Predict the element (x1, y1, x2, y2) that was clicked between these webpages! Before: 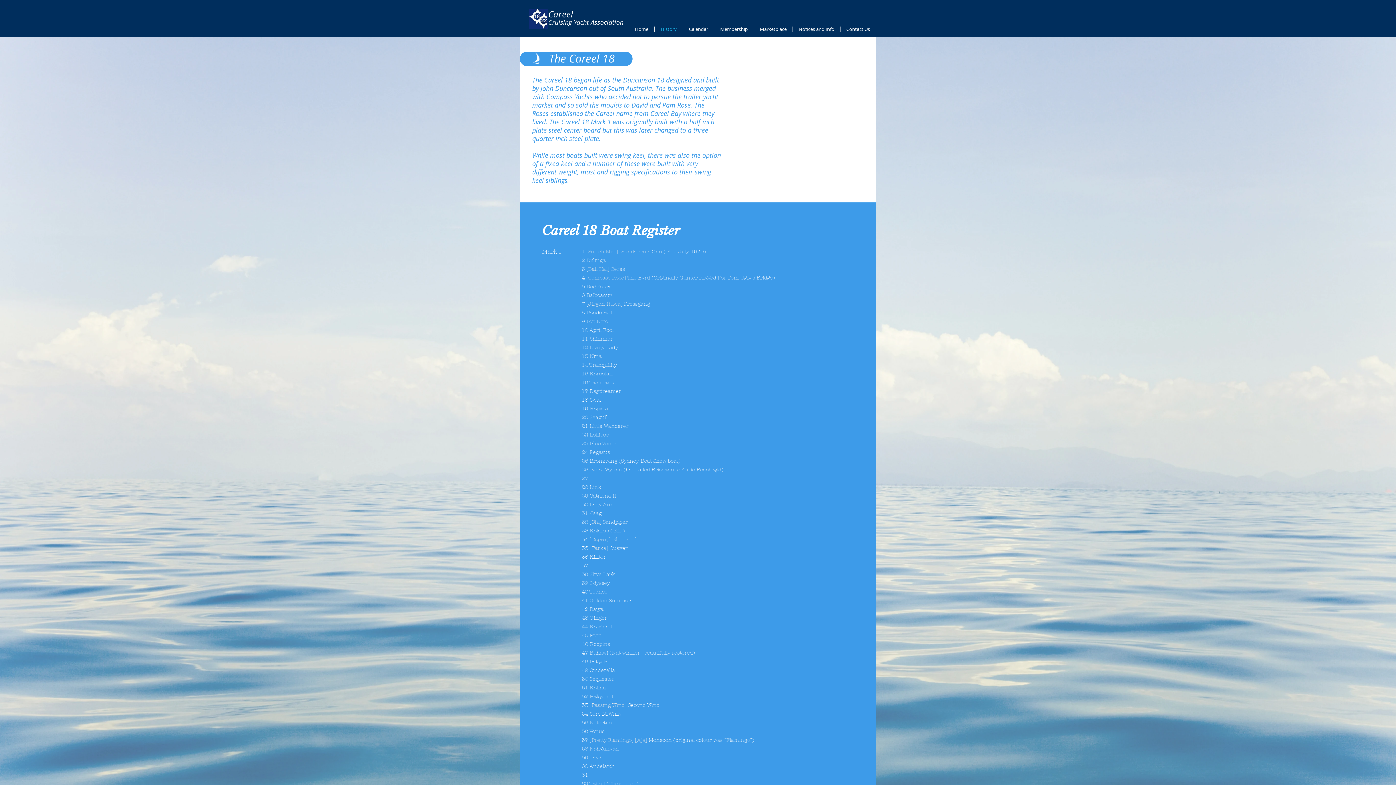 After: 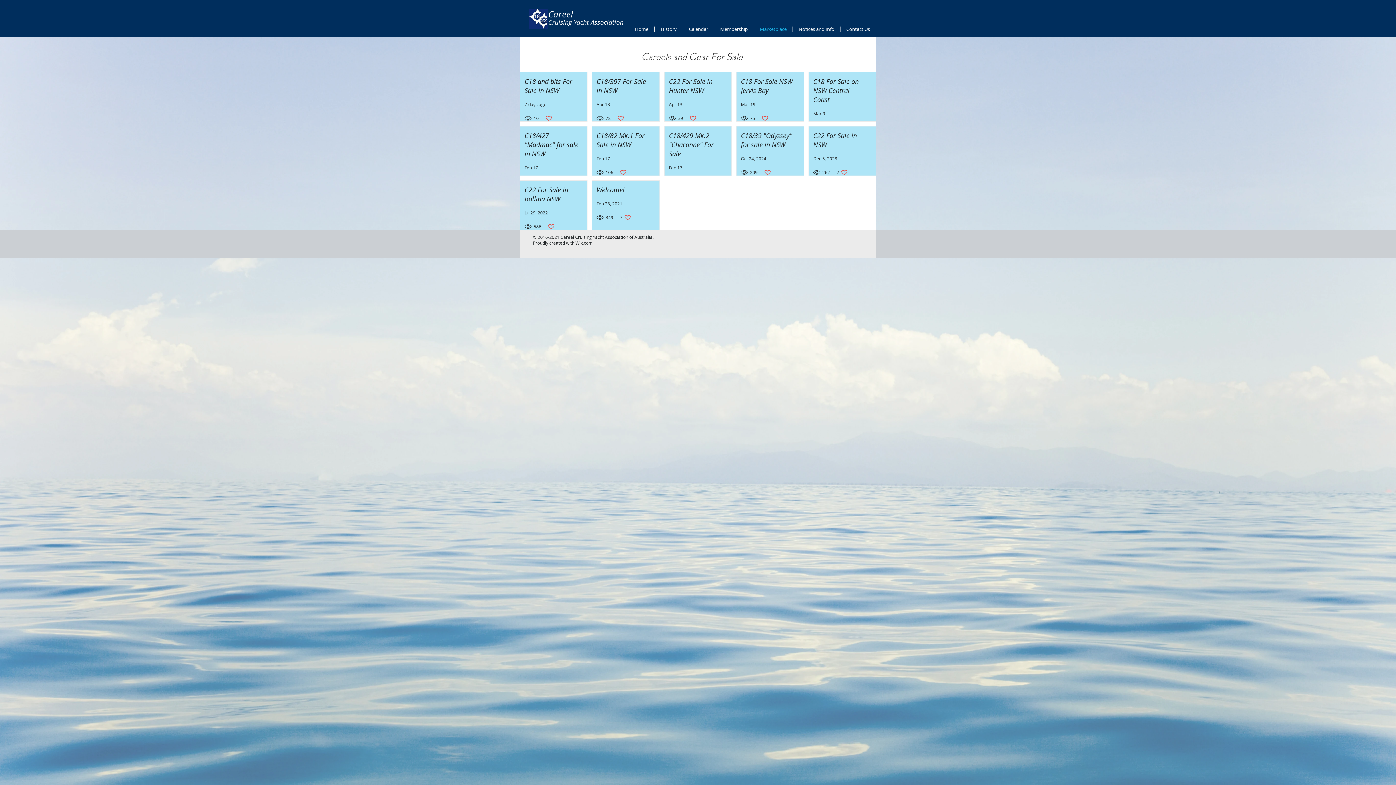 Action: bbox: (754, 26, 792, 32) label: Marketplace